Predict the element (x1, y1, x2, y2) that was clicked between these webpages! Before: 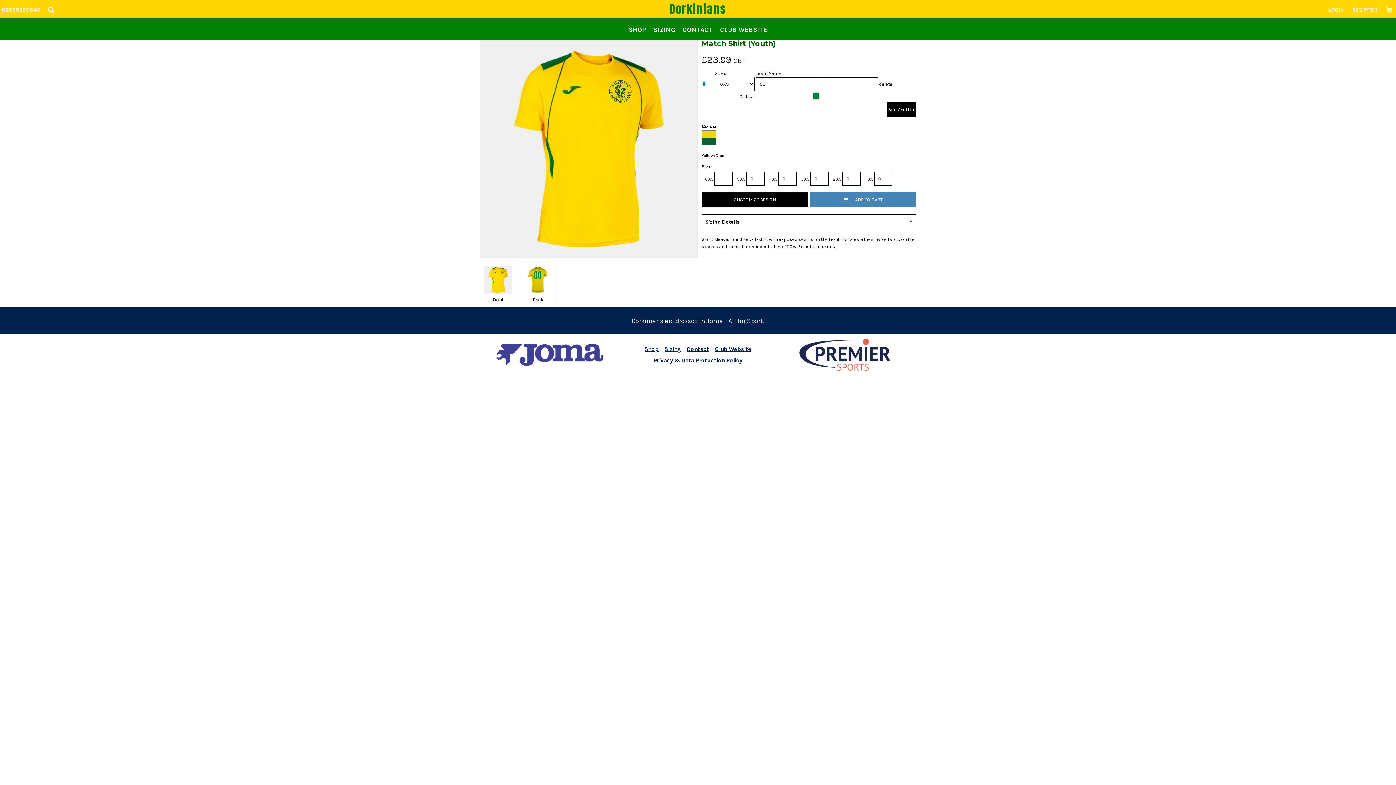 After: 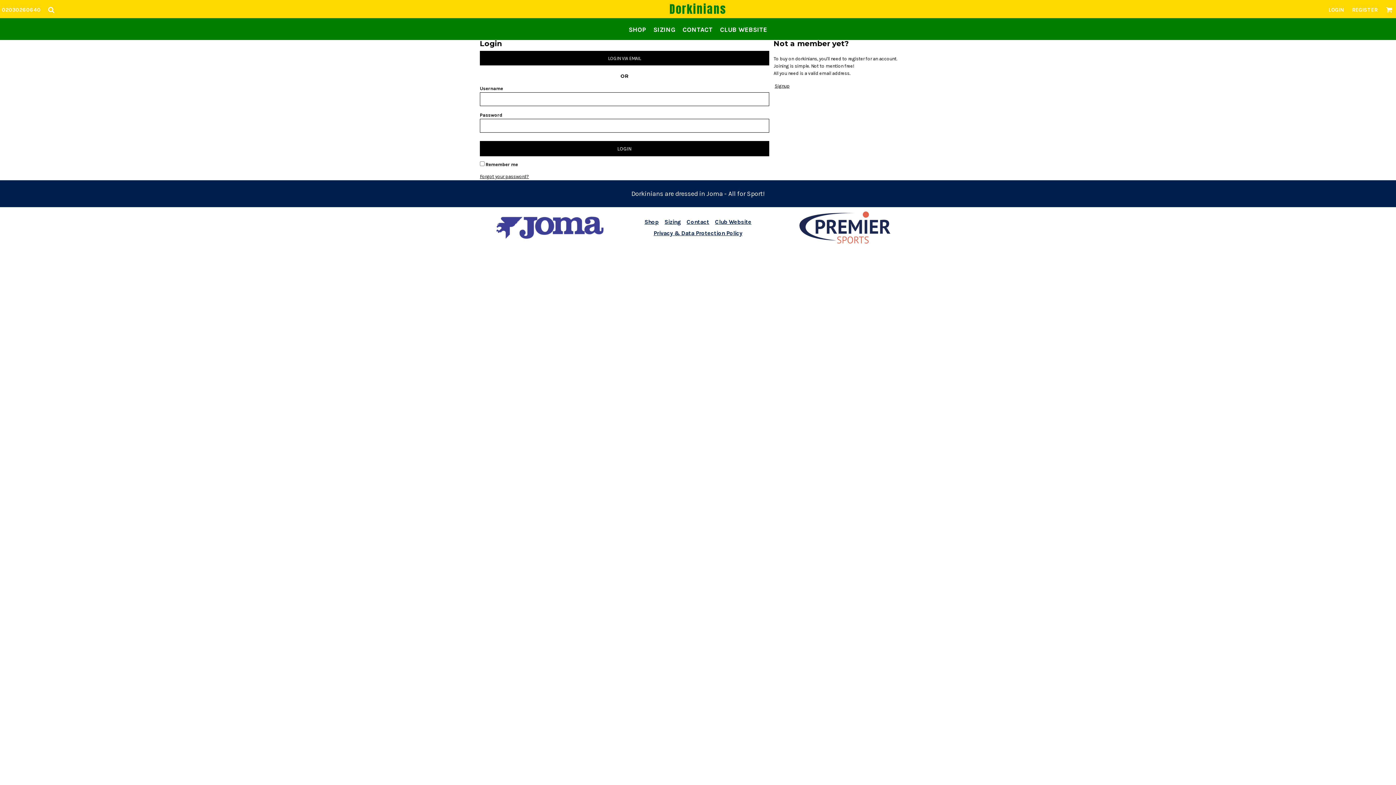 Action: label: LOGIN bbox: (1328, 6, 1344, 13)